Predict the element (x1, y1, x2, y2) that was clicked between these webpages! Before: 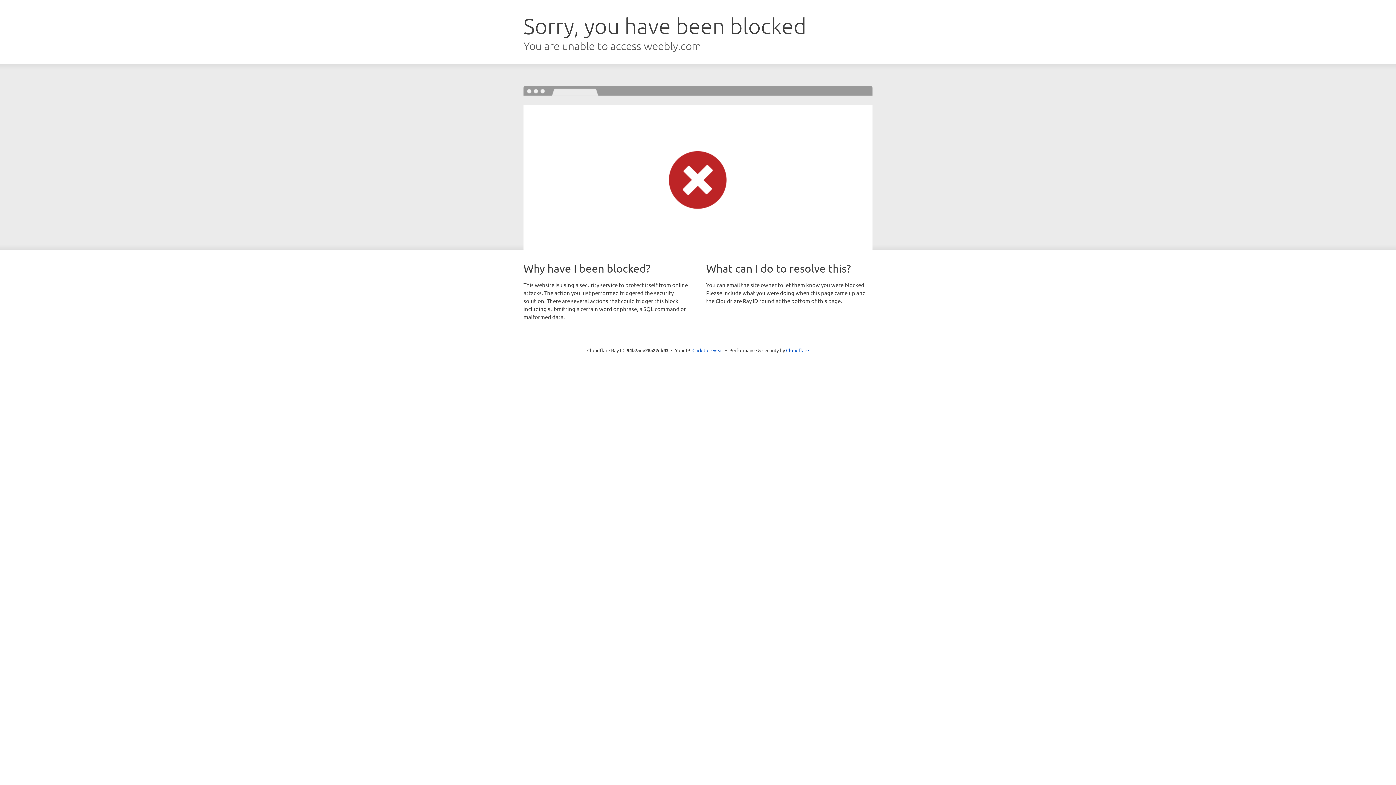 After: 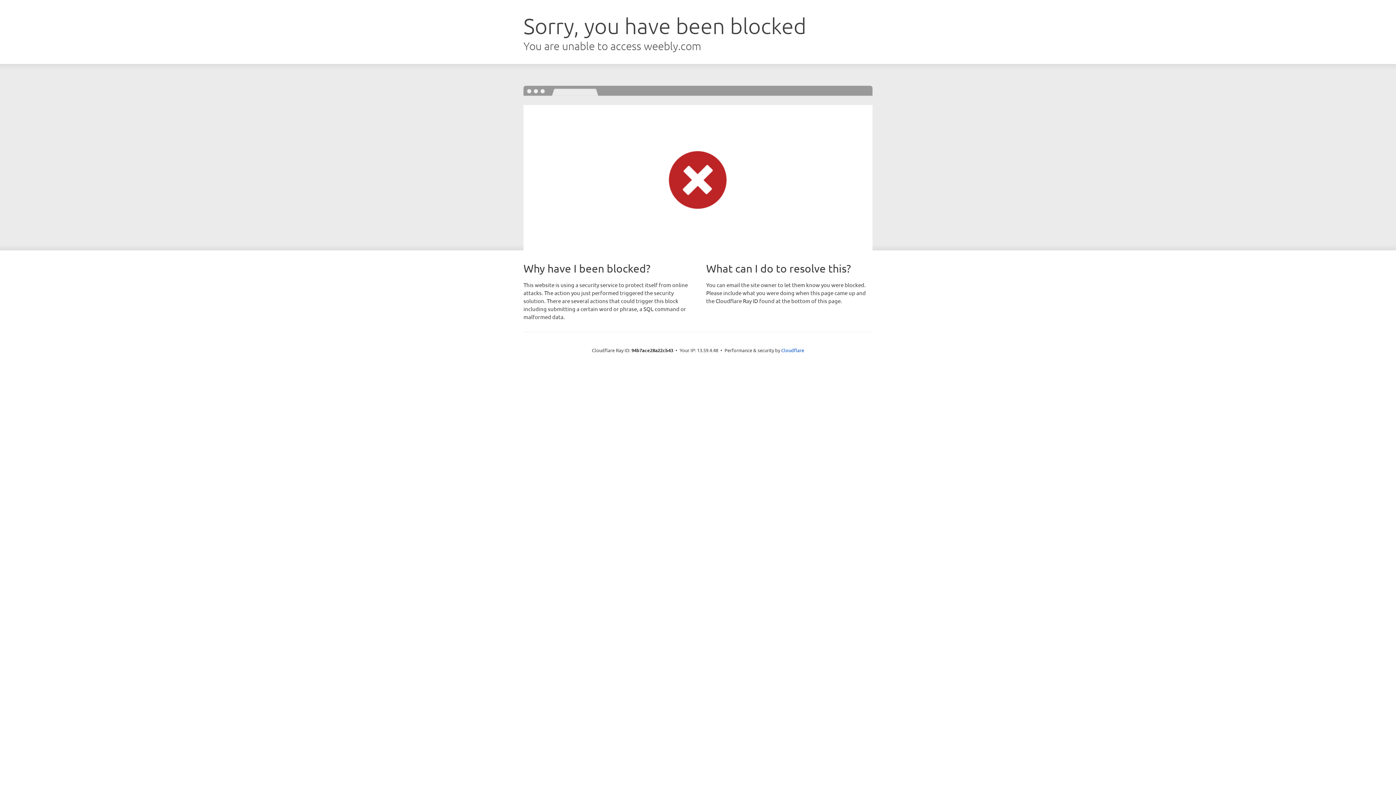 Action: bbox: (692, 346, 723, 353) label: Click to reveal